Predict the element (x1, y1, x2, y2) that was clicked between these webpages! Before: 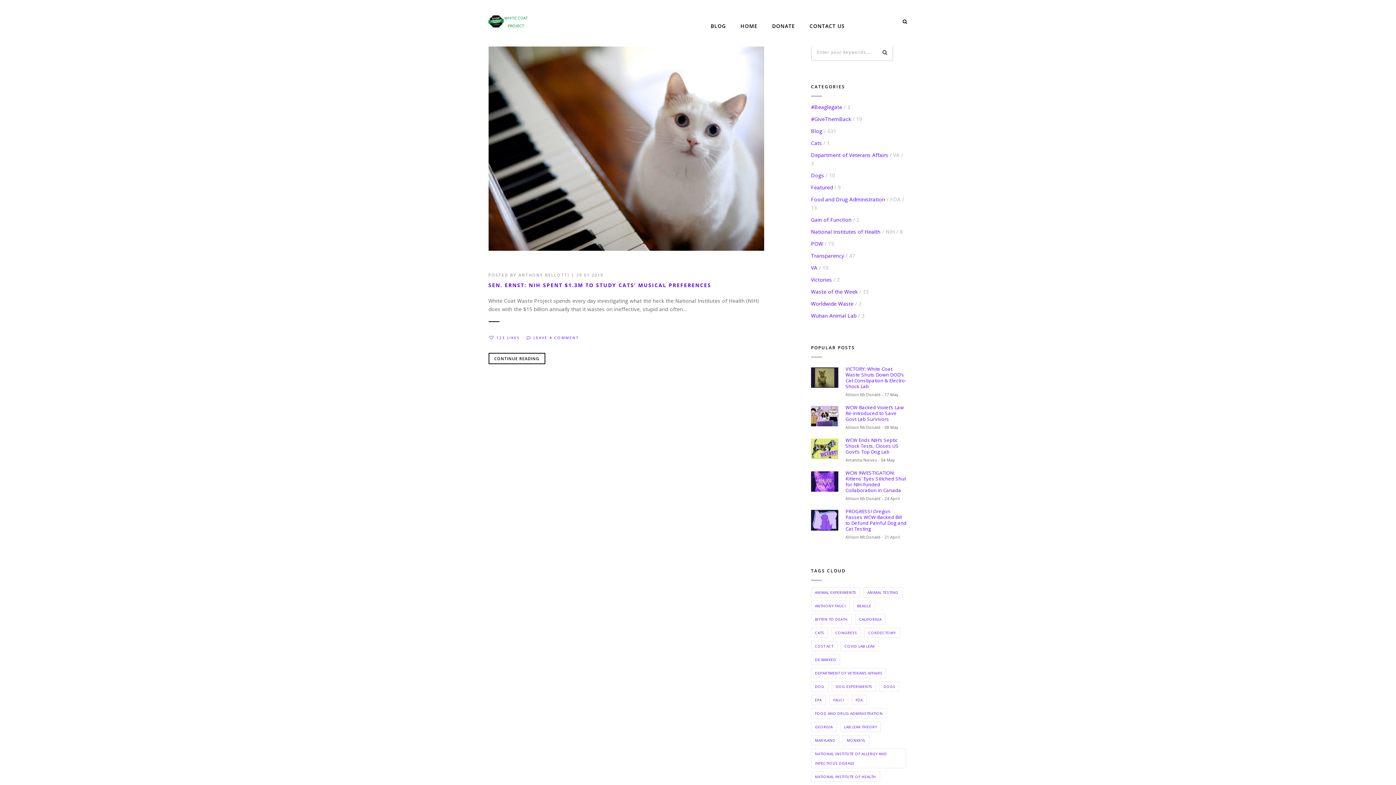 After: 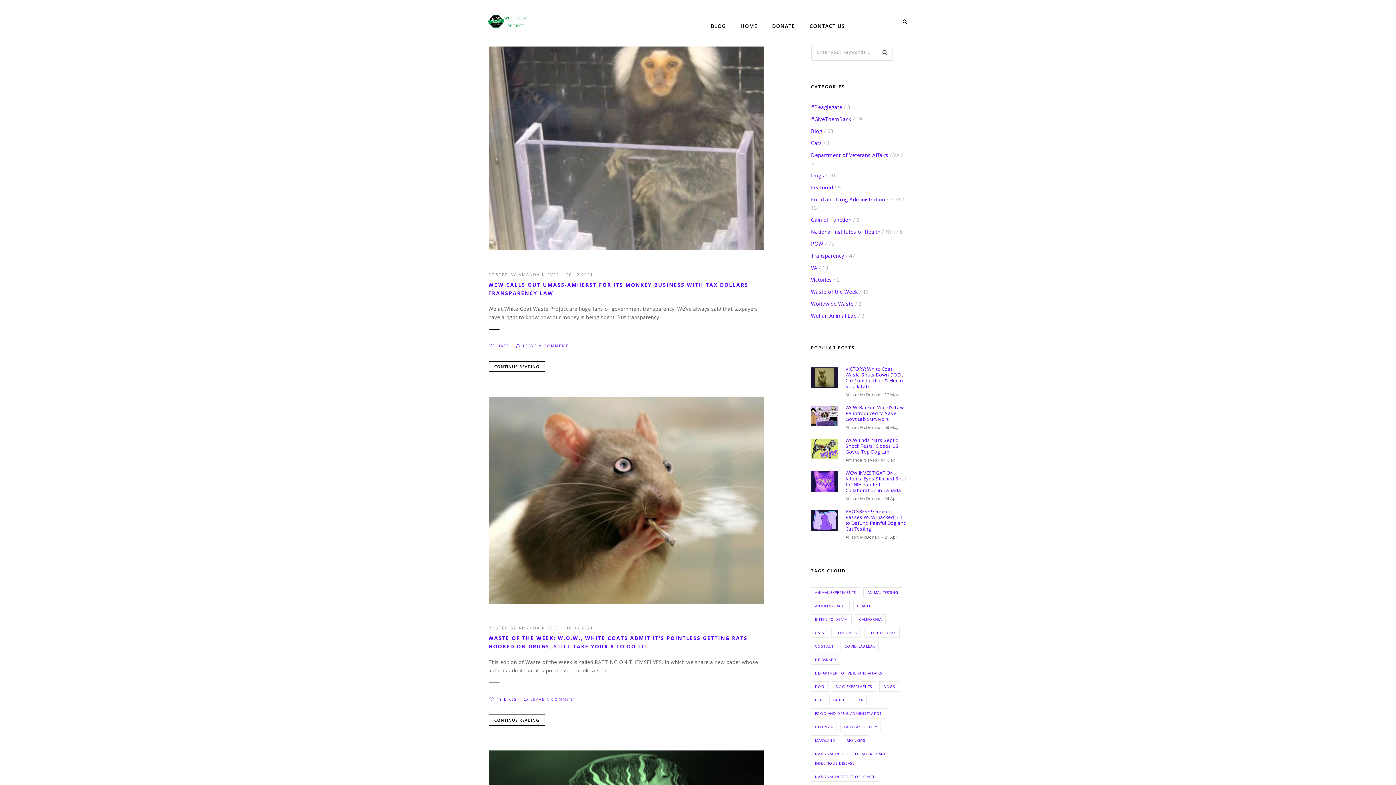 Action: bbox: (811, 641, 837, 651) label: COST Act (30 items)